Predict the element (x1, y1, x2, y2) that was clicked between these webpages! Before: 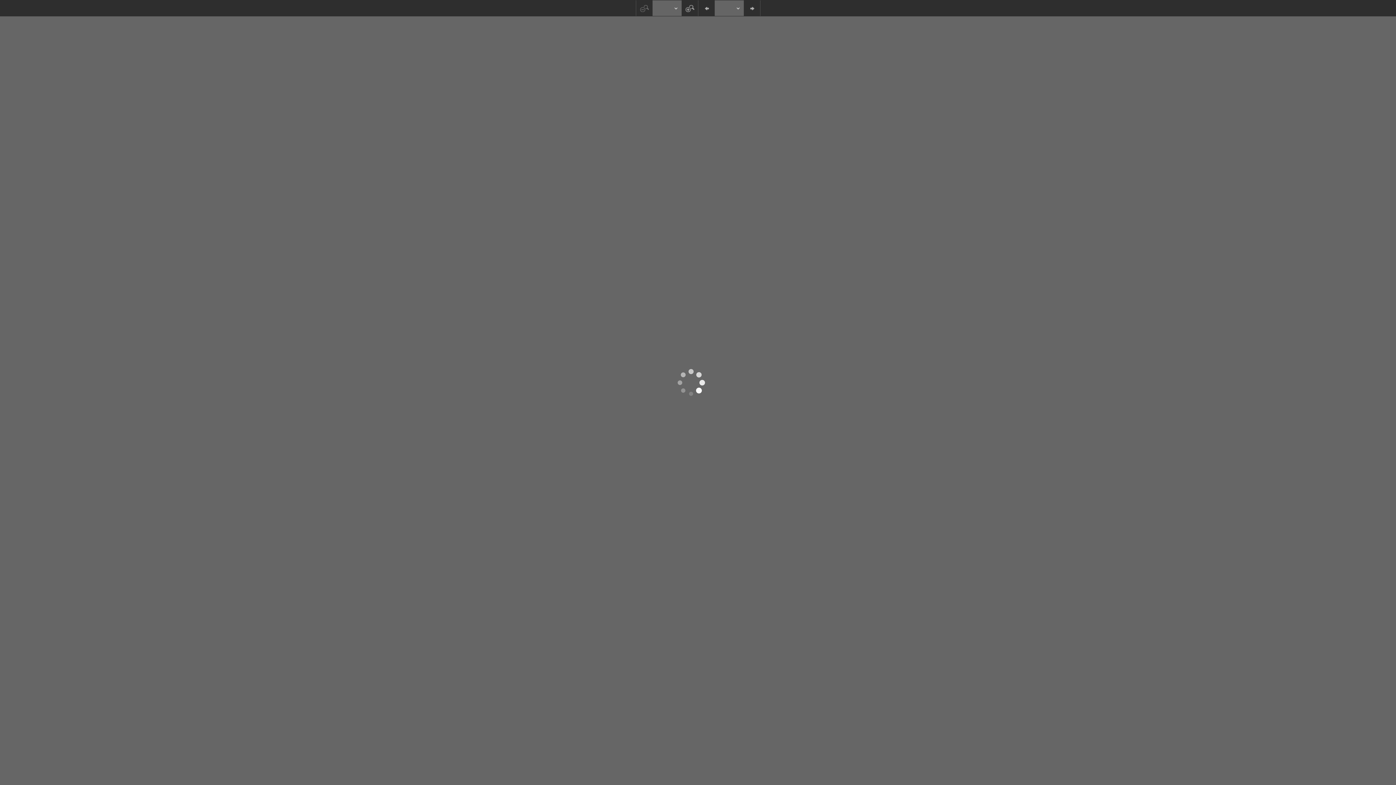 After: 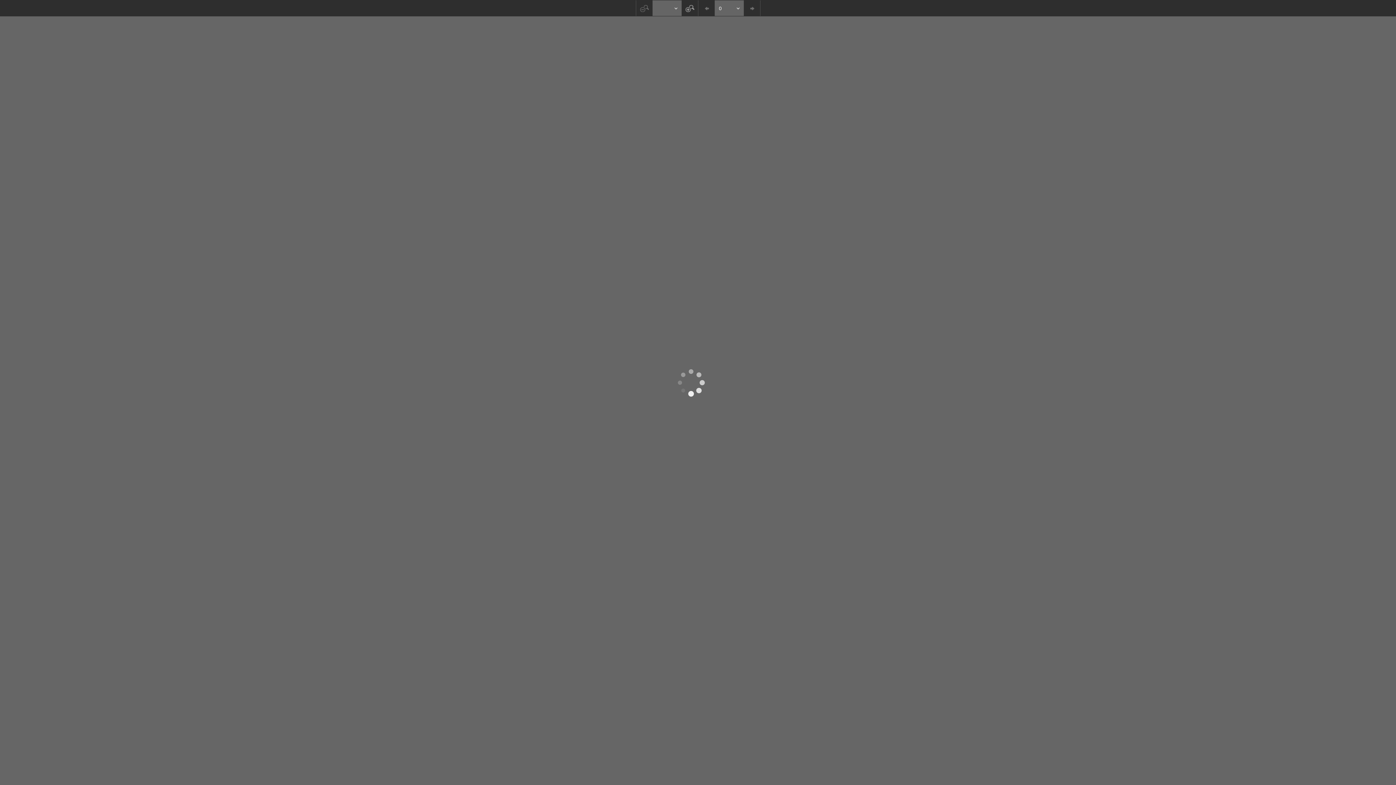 Action: bbox: (698, 0, 714, 16)